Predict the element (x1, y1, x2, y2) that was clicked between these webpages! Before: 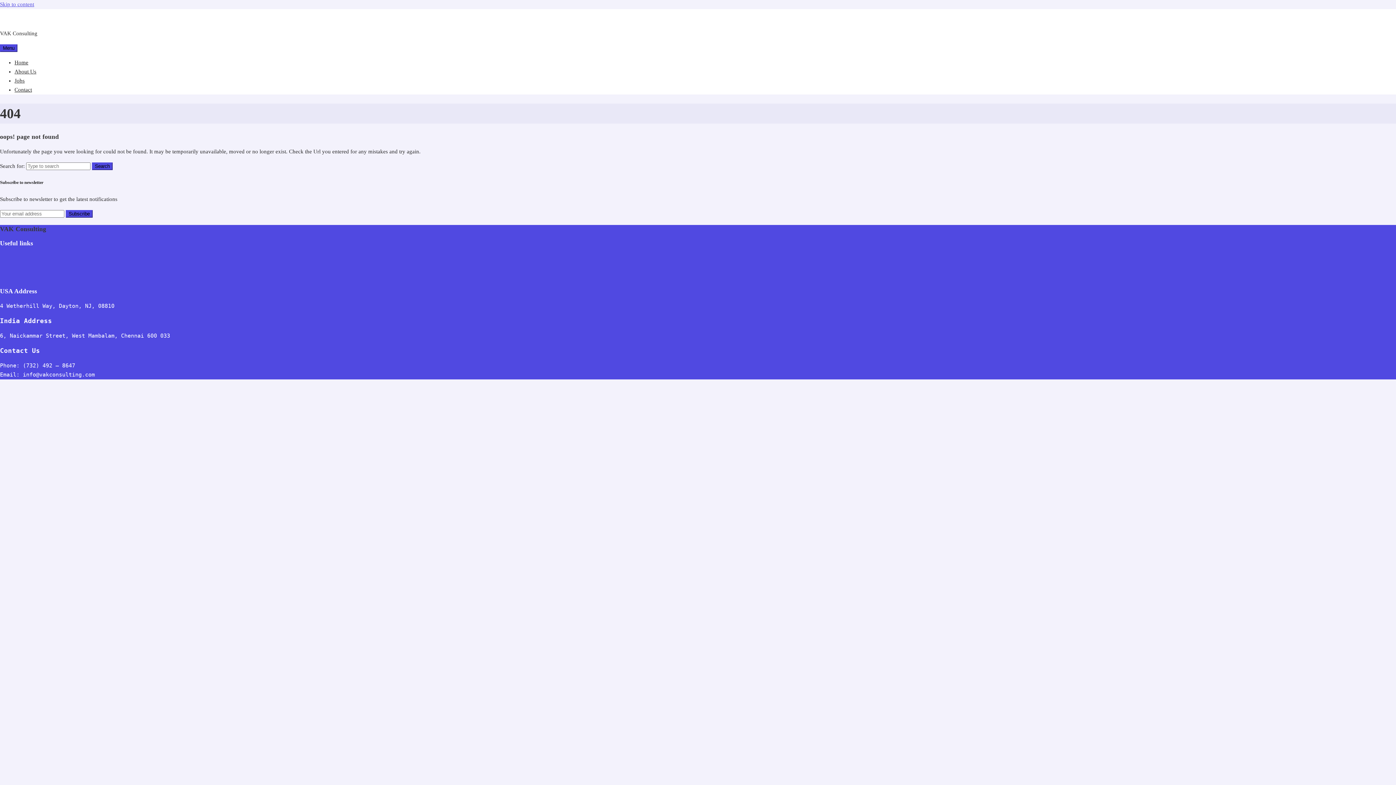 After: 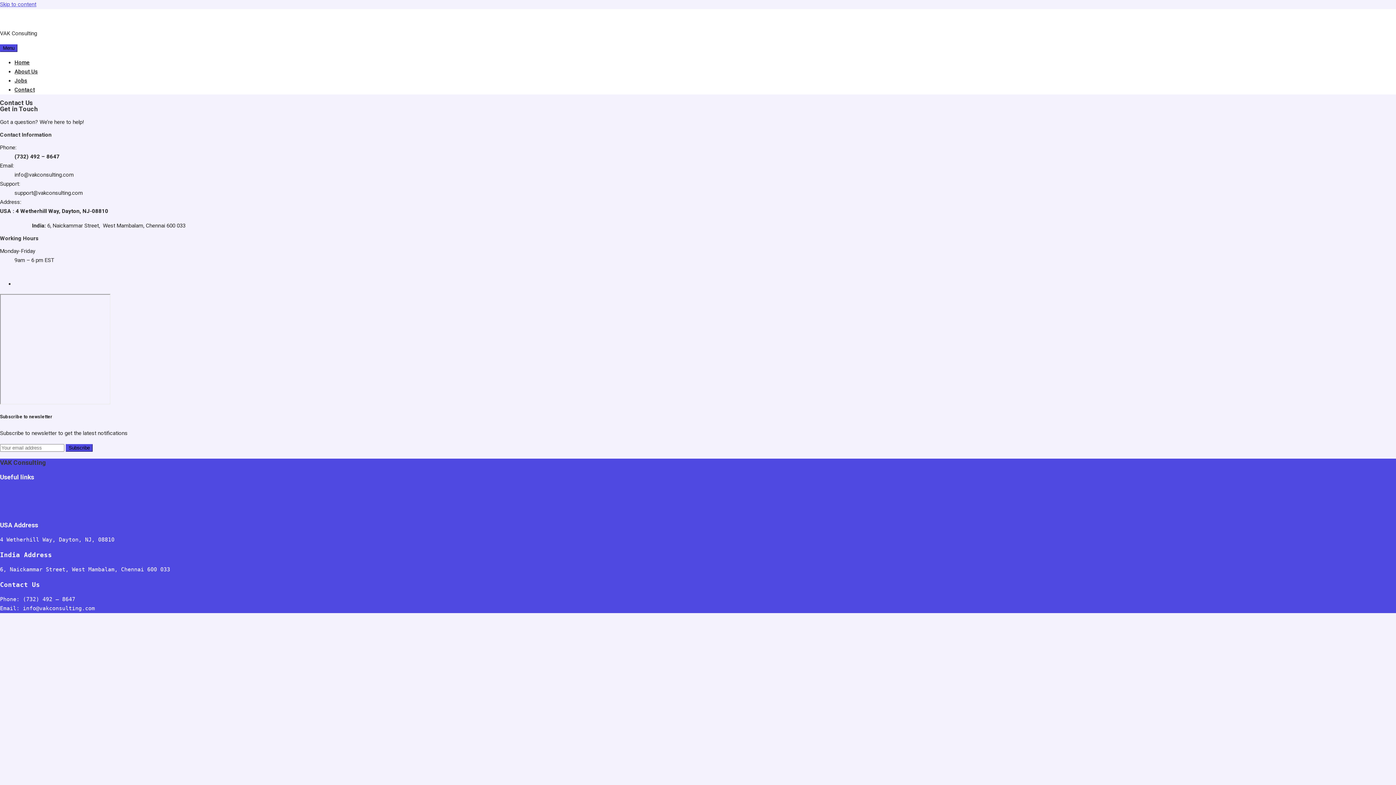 Action: label: Contact bbox: (14, 273, 32, 279)